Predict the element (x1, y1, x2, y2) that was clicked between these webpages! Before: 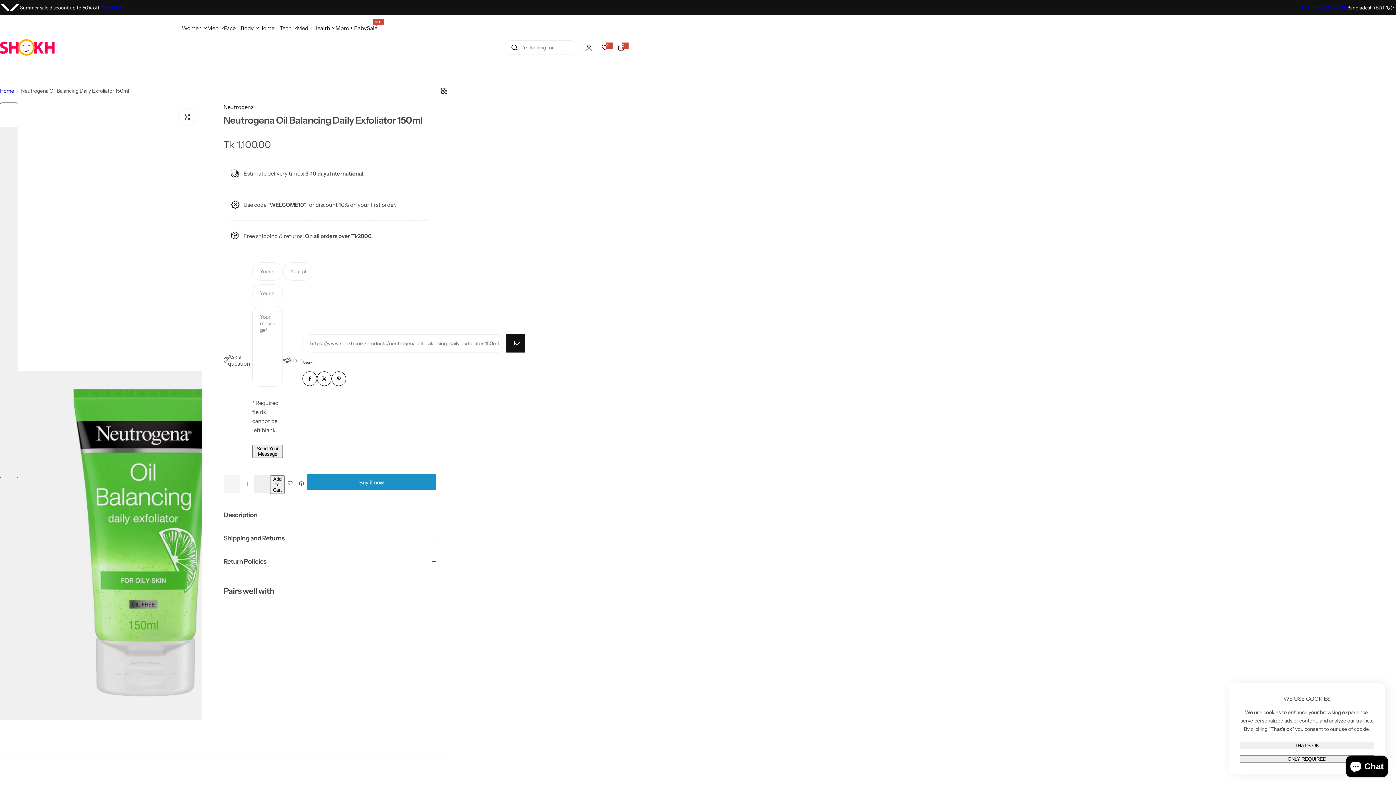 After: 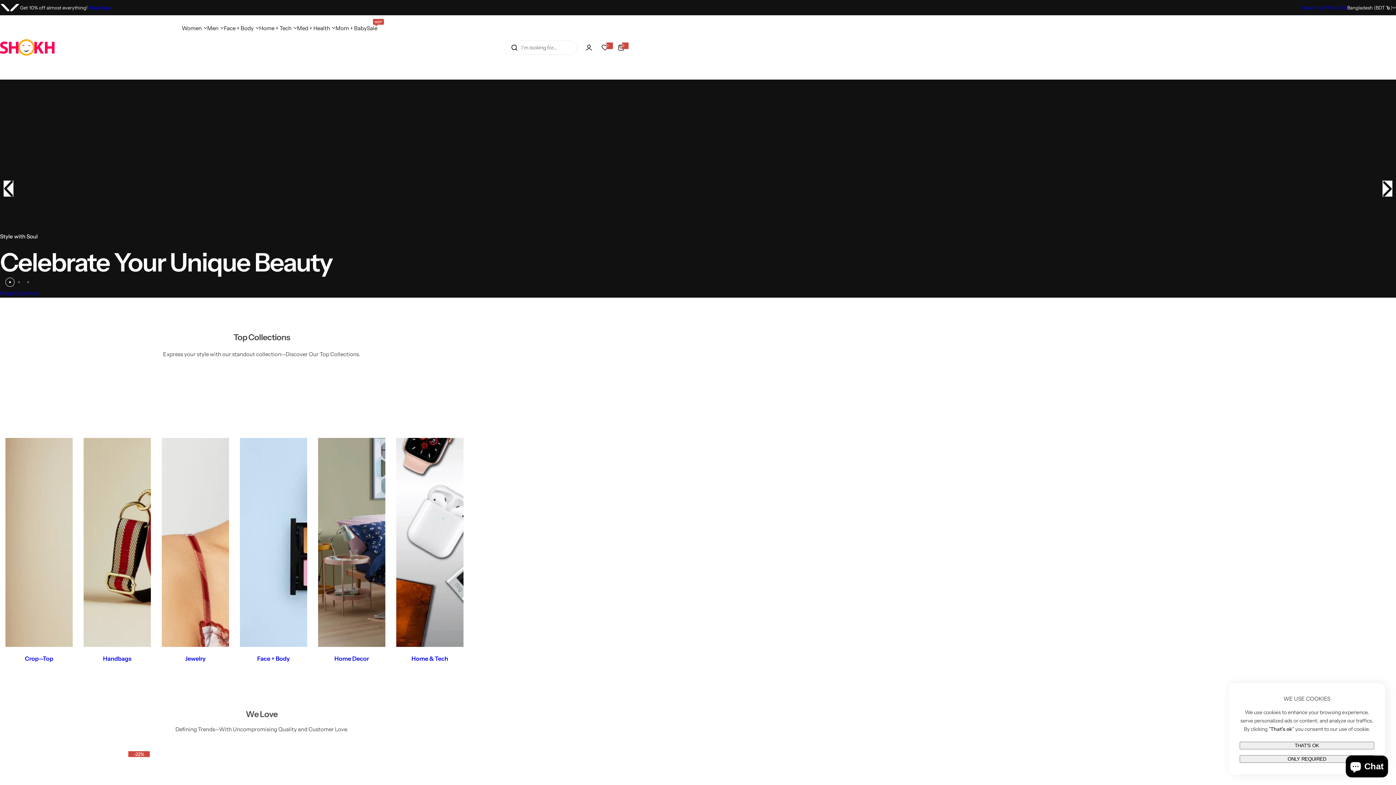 Action: bbox: (0, 39, 54, 55) label: Shokh